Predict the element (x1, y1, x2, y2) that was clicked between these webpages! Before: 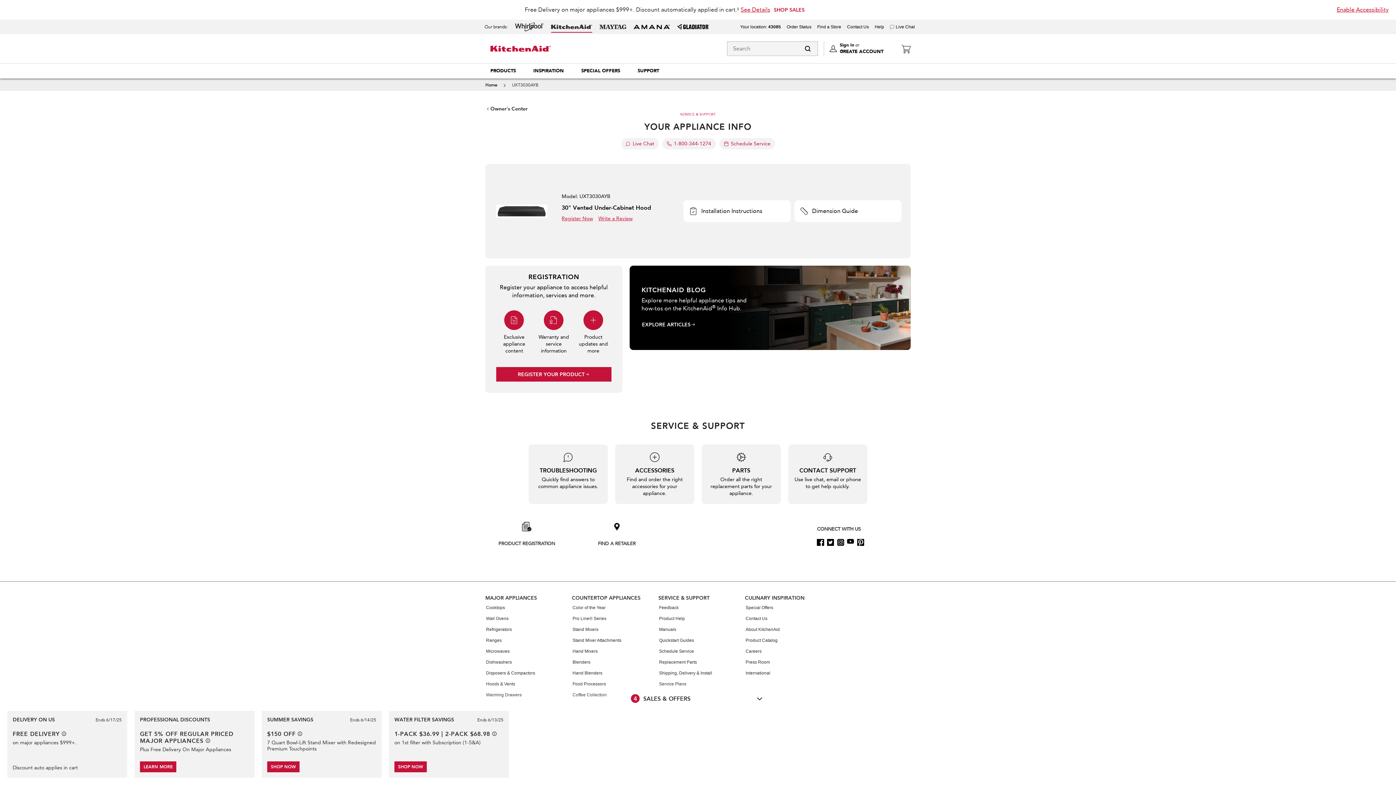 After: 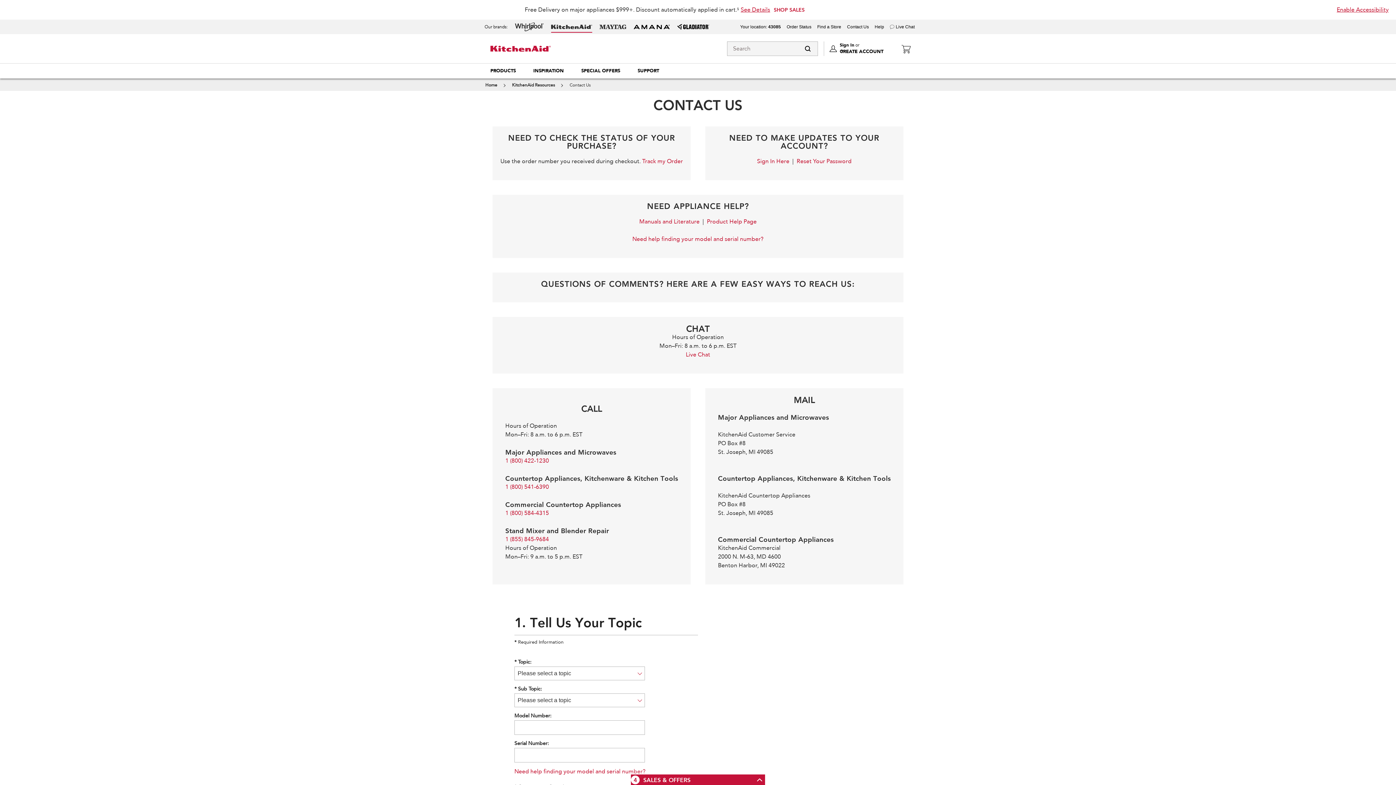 Action: label: Contact Us bbox: (745, 613, 767, 624)